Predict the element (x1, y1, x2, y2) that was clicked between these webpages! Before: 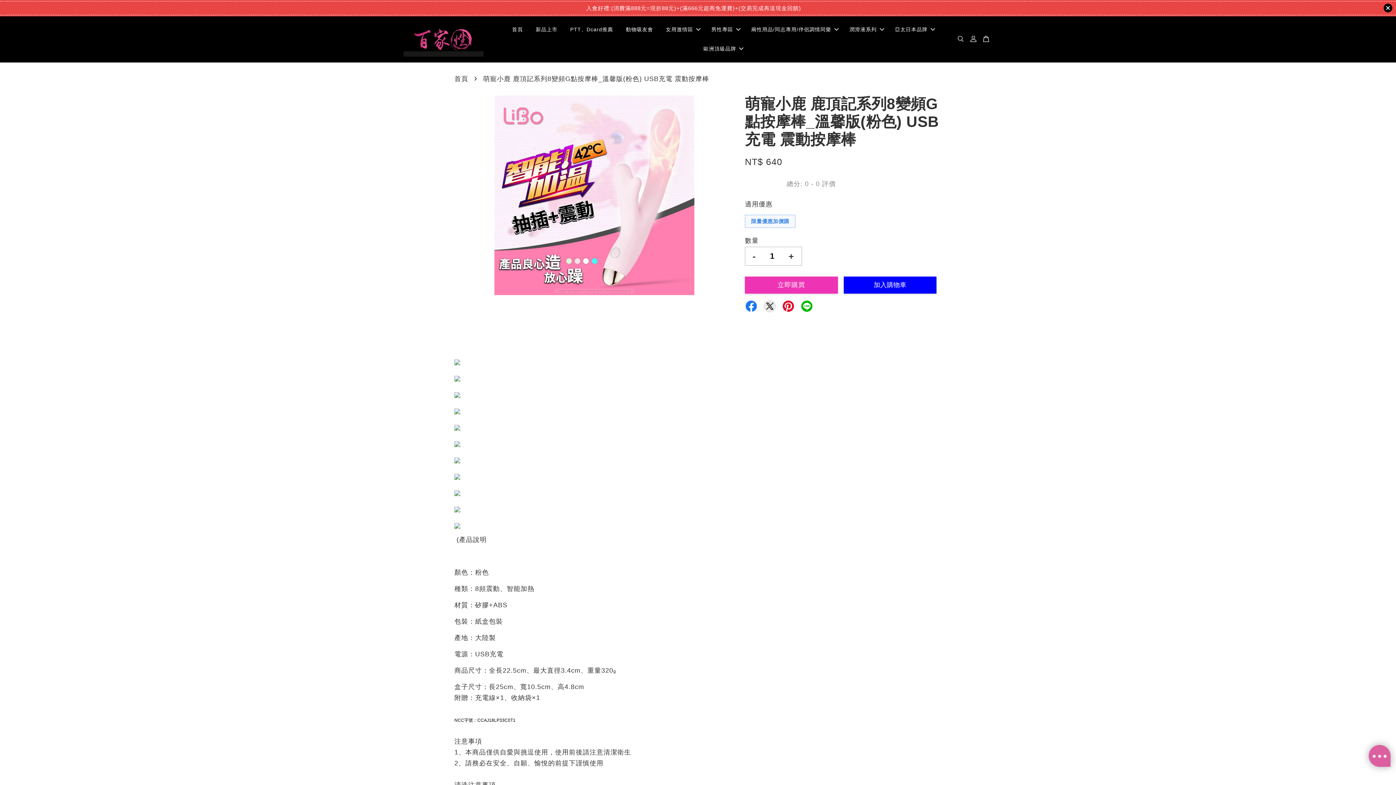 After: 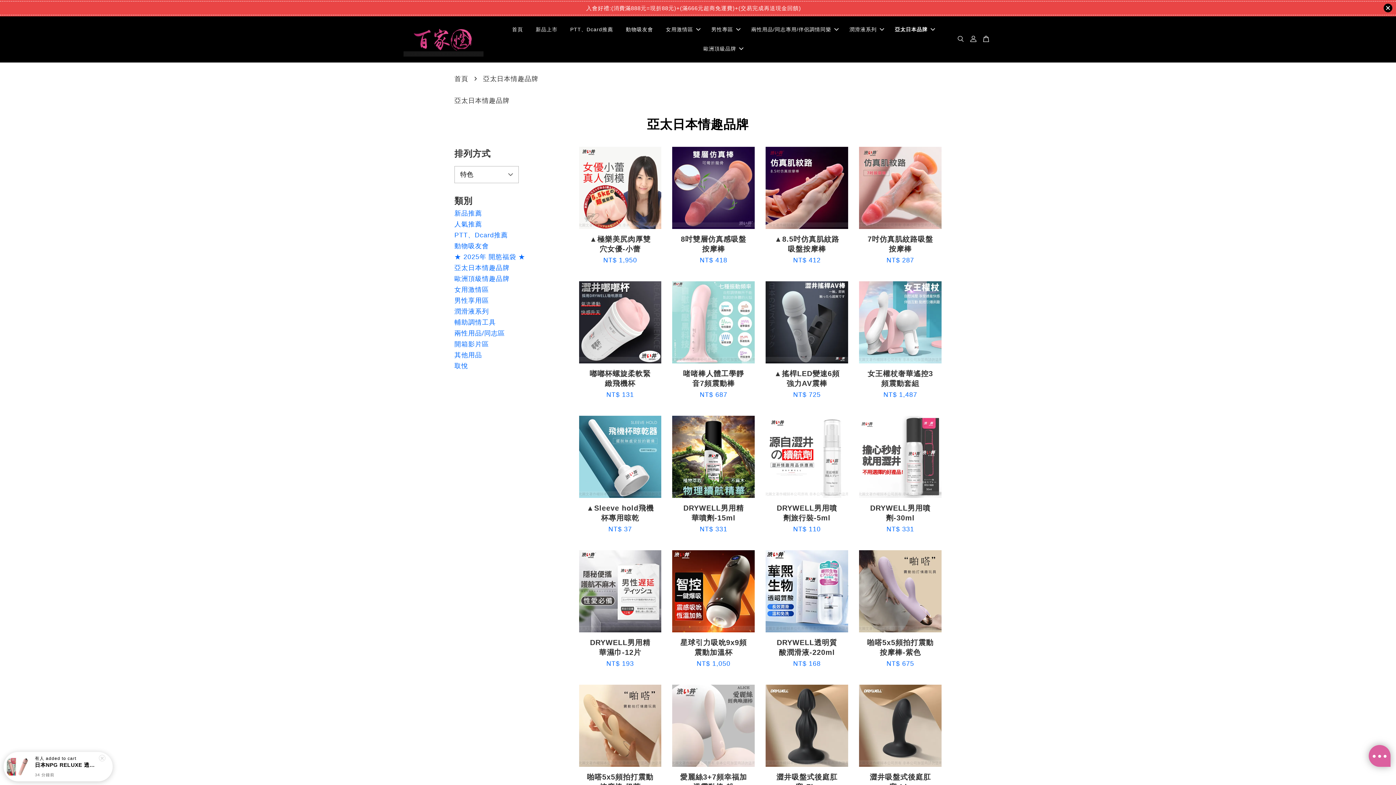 Action: bbox: (889, 20, 938, 39) label: 亞太日本品牌